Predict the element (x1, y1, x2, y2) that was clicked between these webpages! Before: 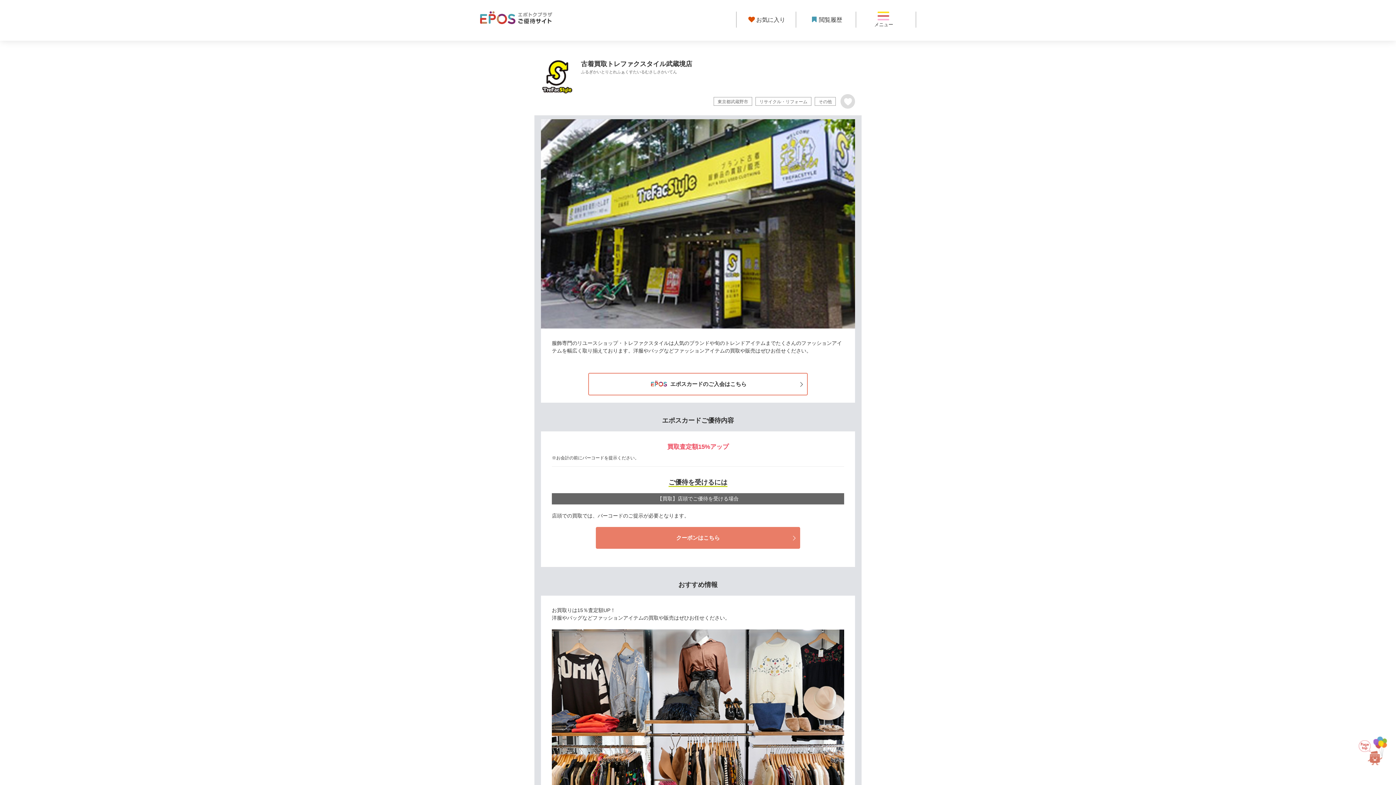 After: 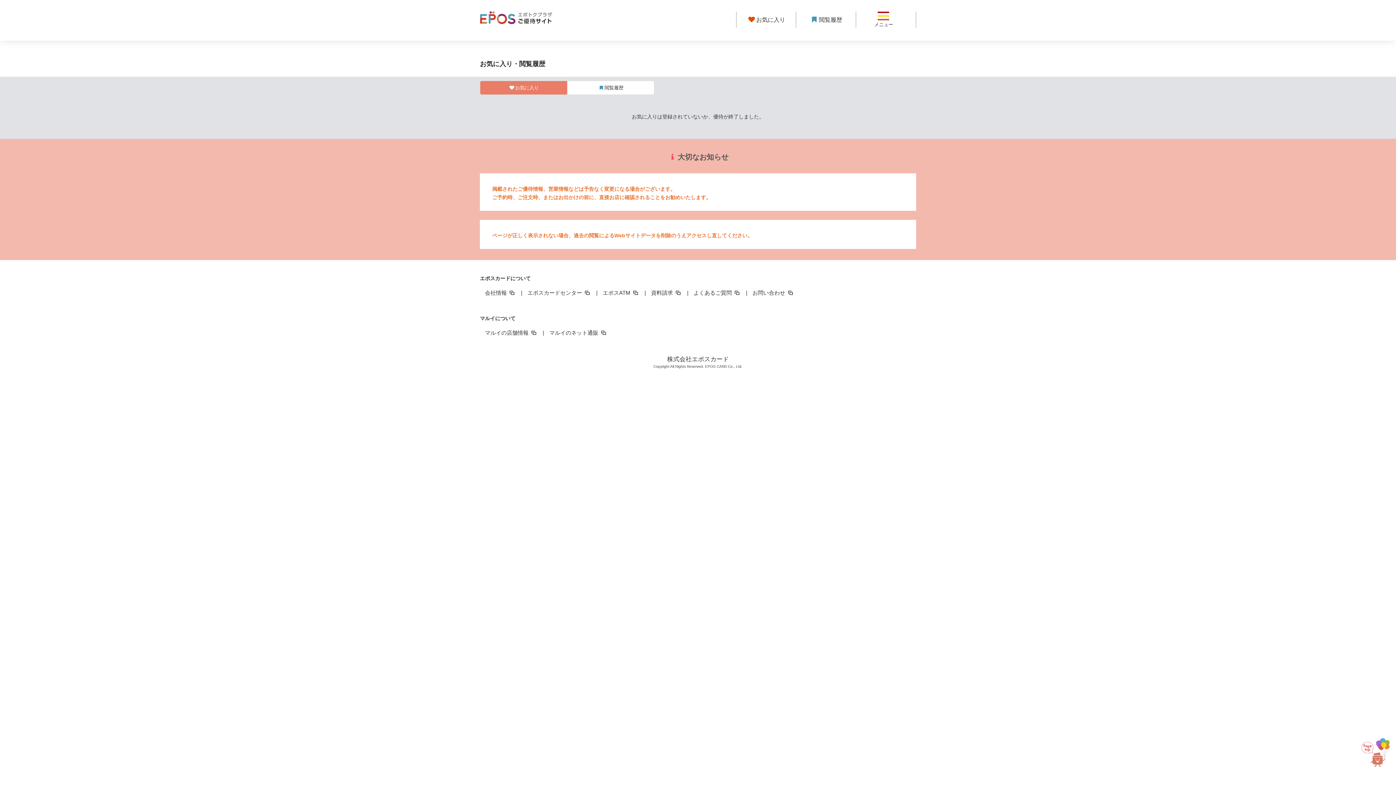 Action: label: お気に入り bbox: (736, 11, 796, 27)